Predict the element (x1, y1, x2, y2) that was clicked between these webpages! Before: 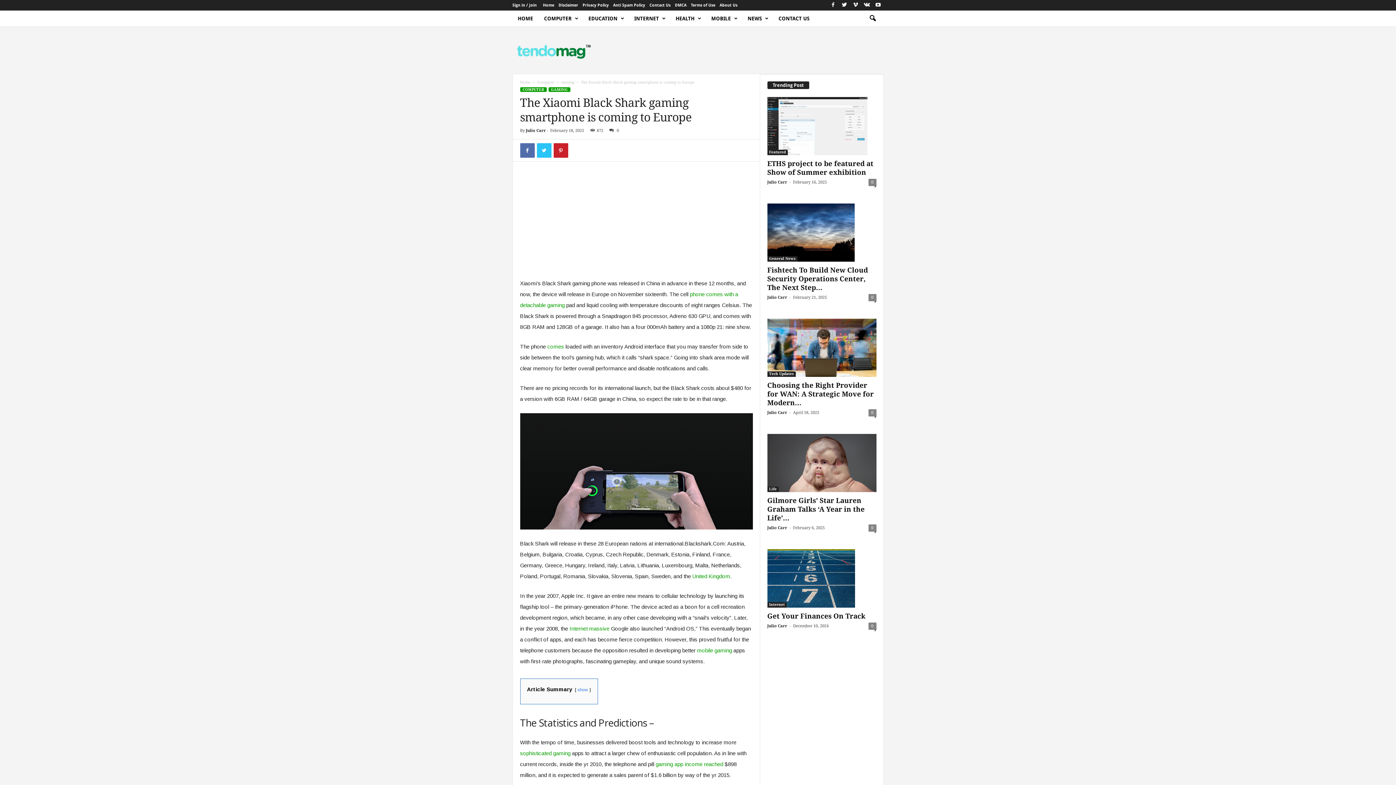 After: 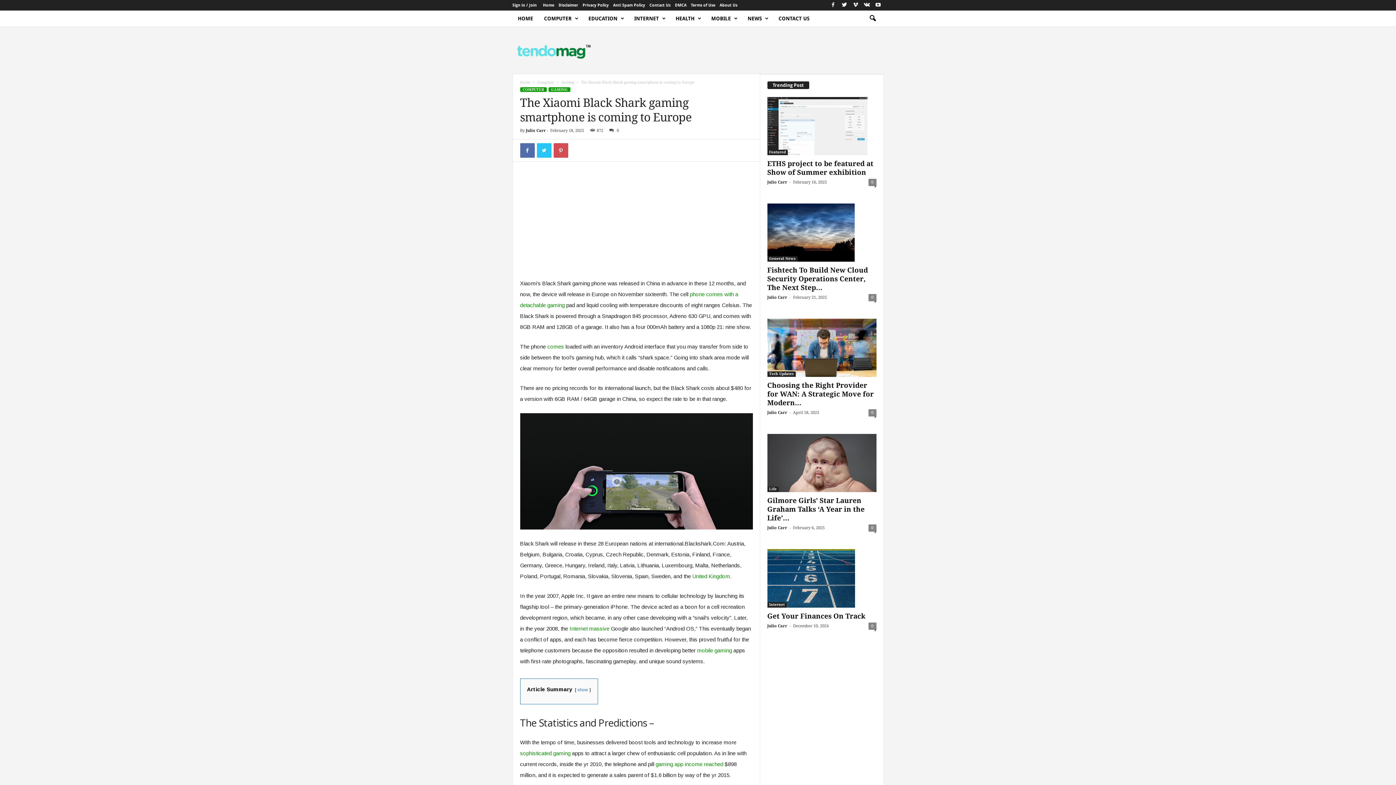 Action: bbox: (553, 143, 568, 157)